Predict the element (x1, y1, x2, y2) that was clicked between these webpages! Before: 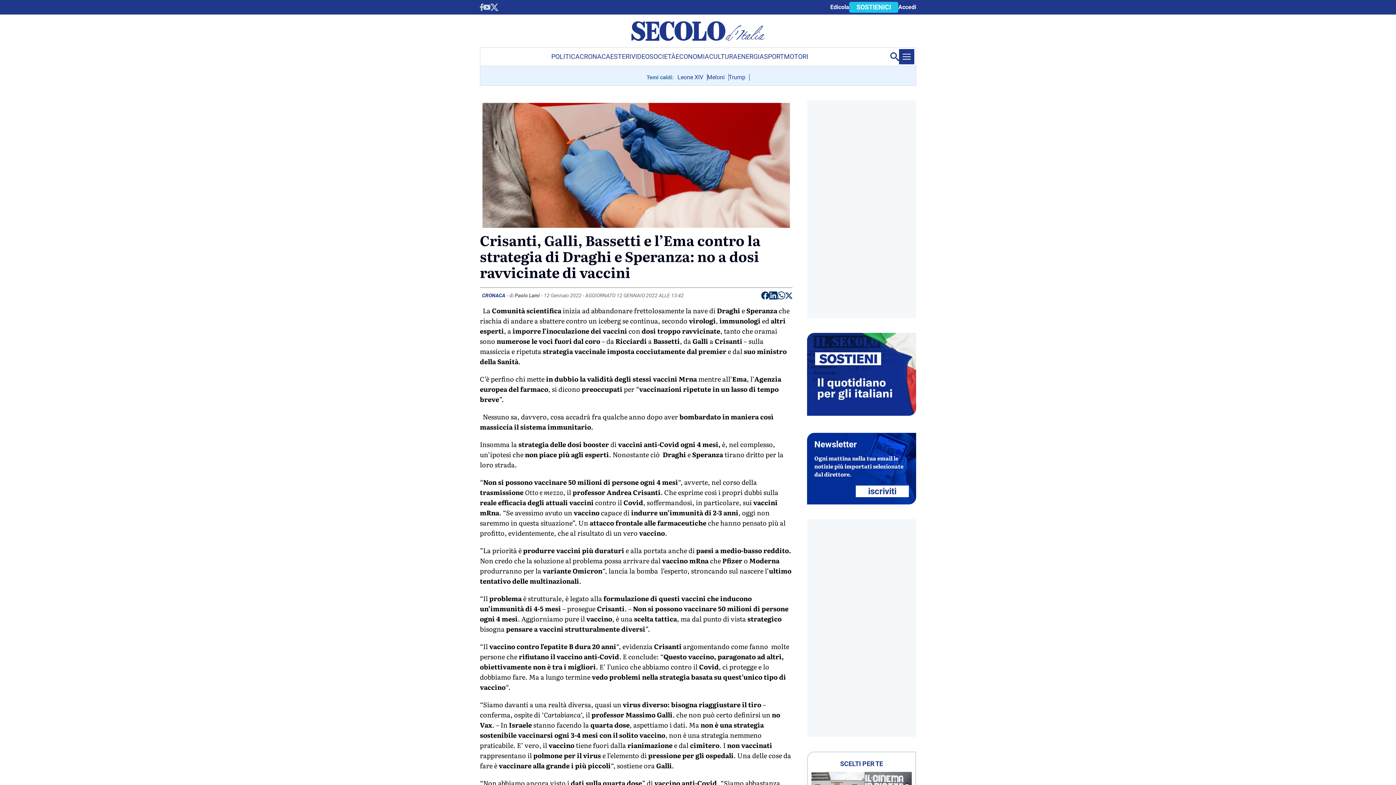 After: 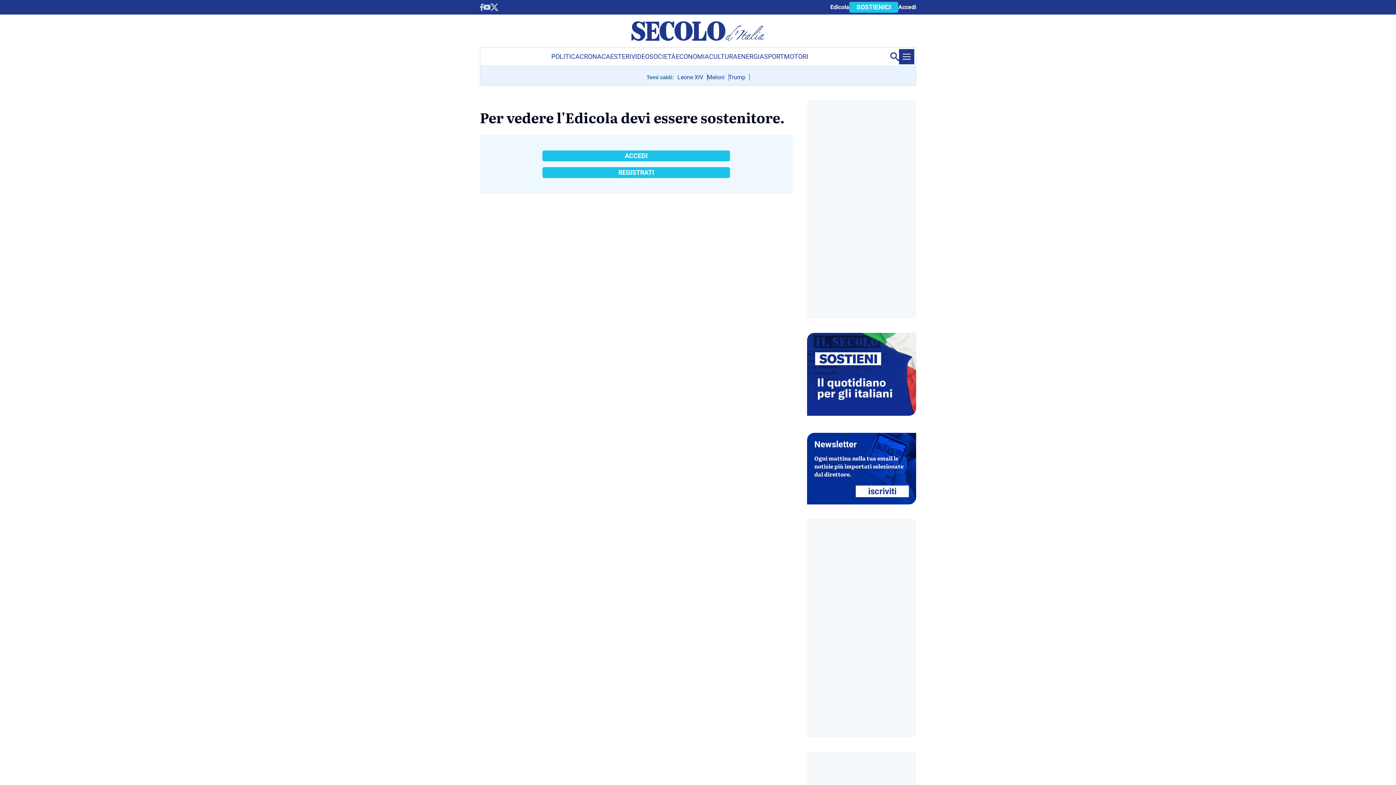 Action: label: Edicola bbox: (830, 2, 849, 11)